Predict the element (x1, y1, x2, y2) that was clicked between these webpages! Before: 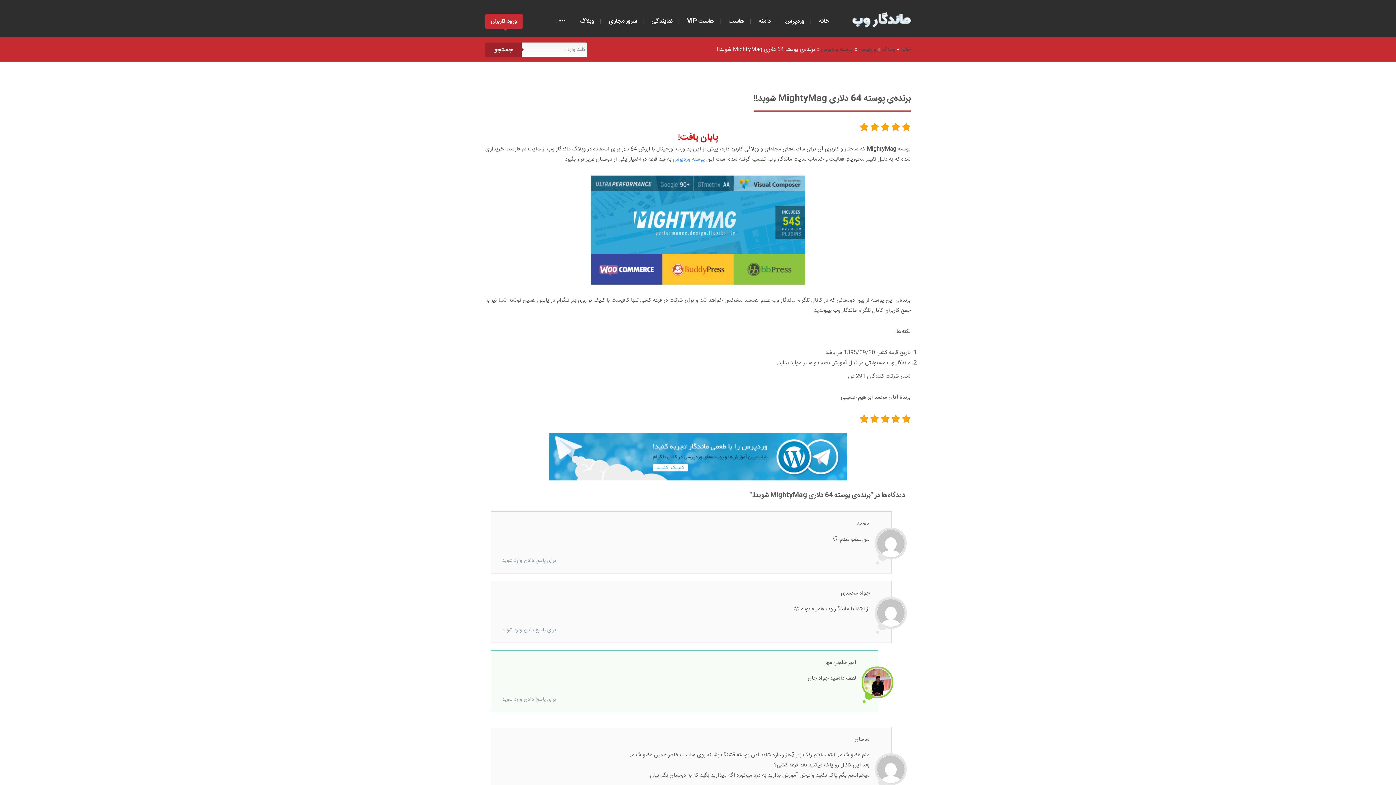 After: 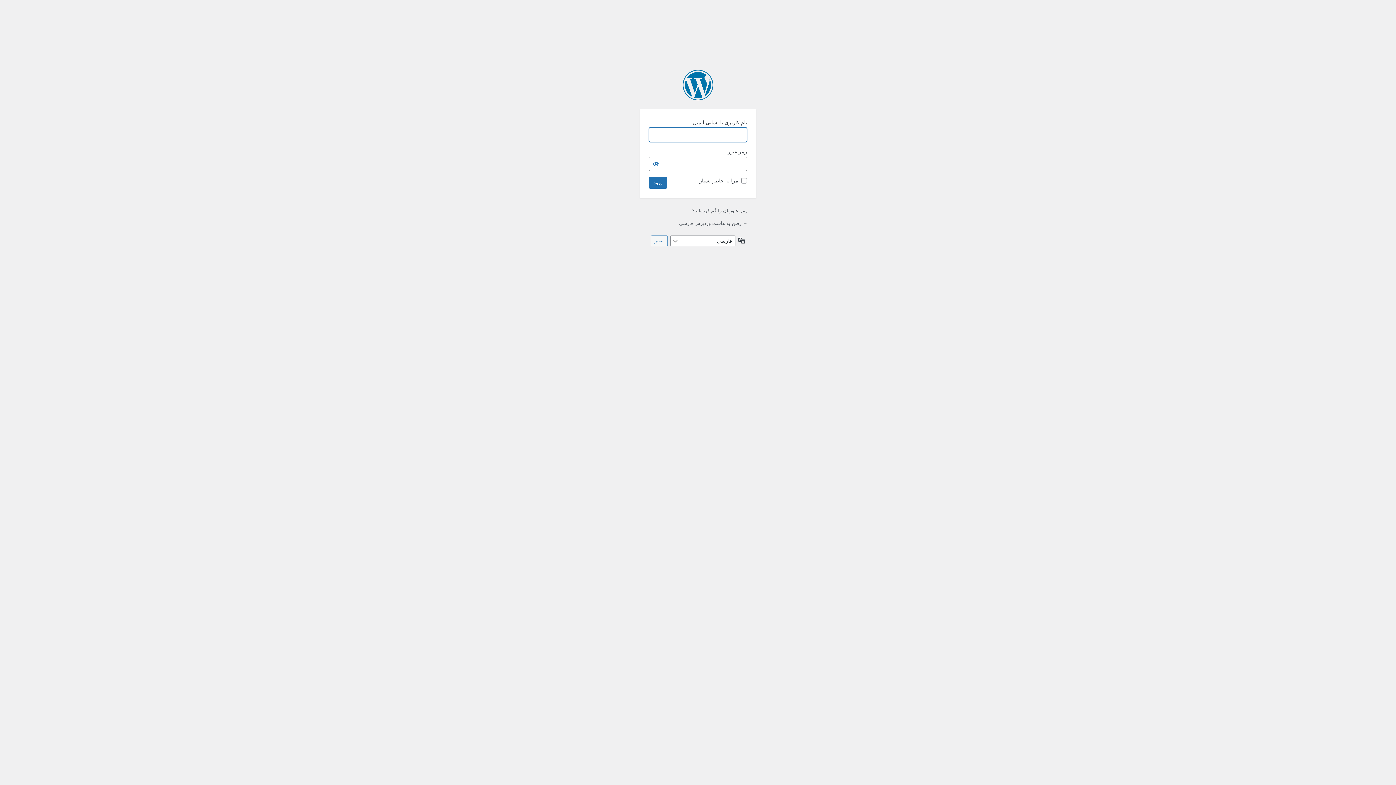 Action: bbox: (502, 696, 556, 703) label: برای پاسخ دادن وارد شوید